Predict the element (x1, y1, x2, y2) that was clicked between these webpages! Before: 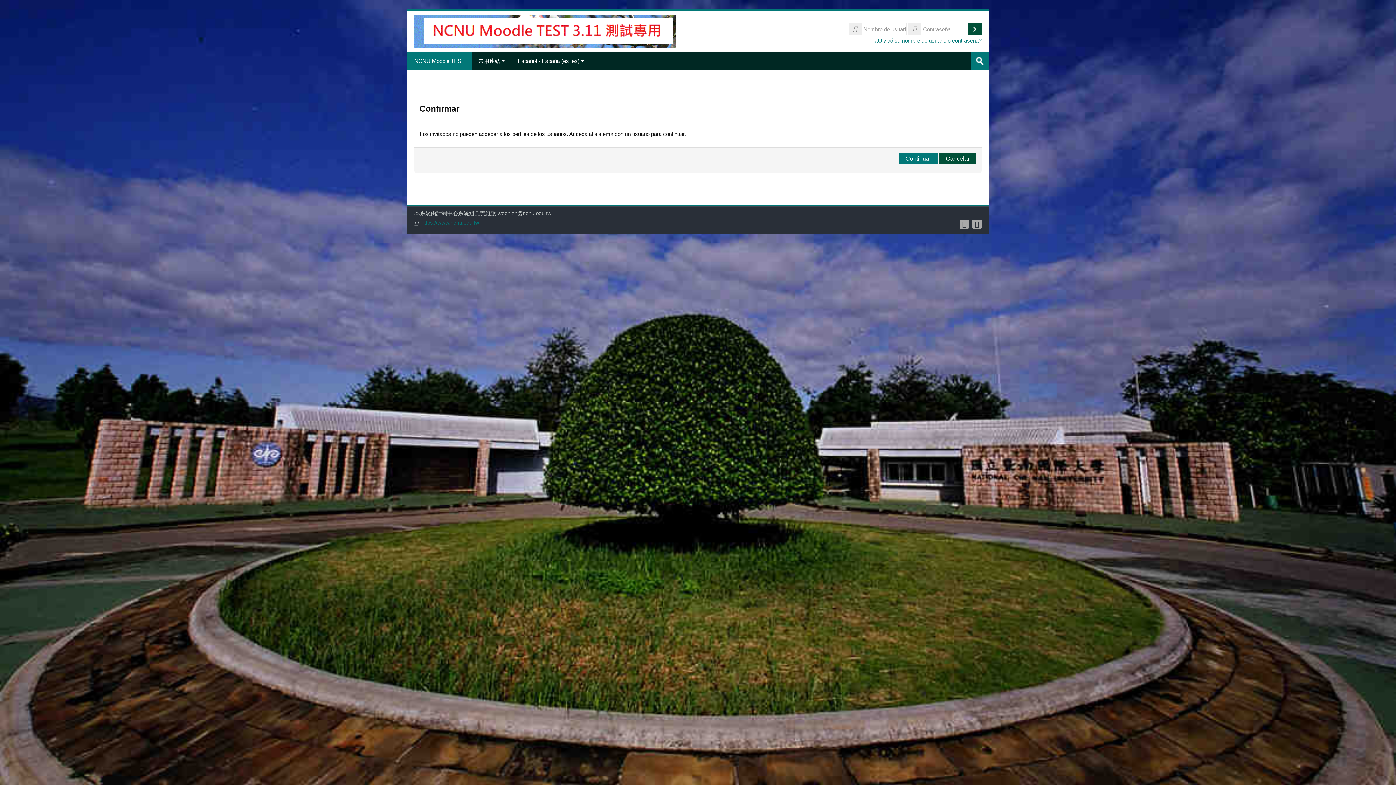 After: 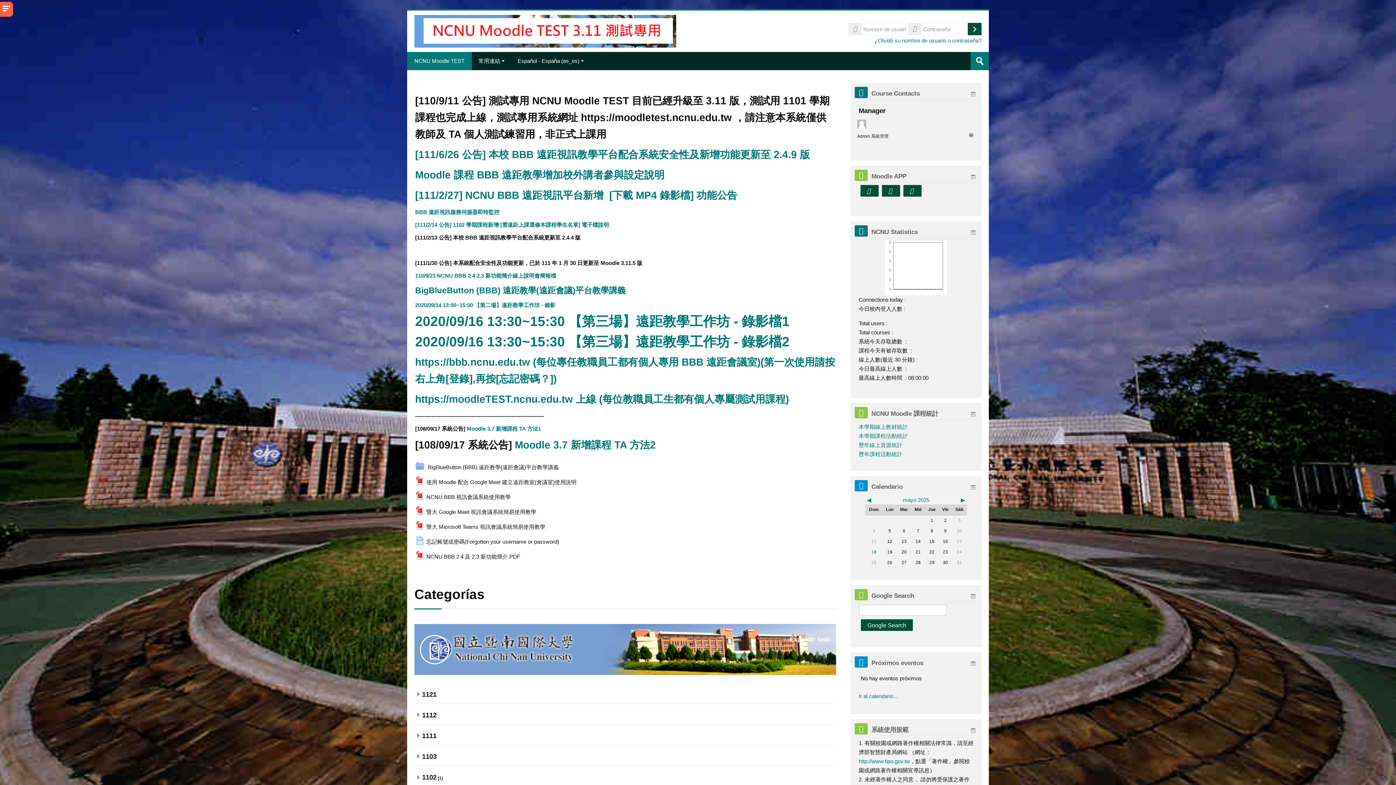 Action: label: NCNU Moodle TEST bbox: (407, 52, 472, 70)